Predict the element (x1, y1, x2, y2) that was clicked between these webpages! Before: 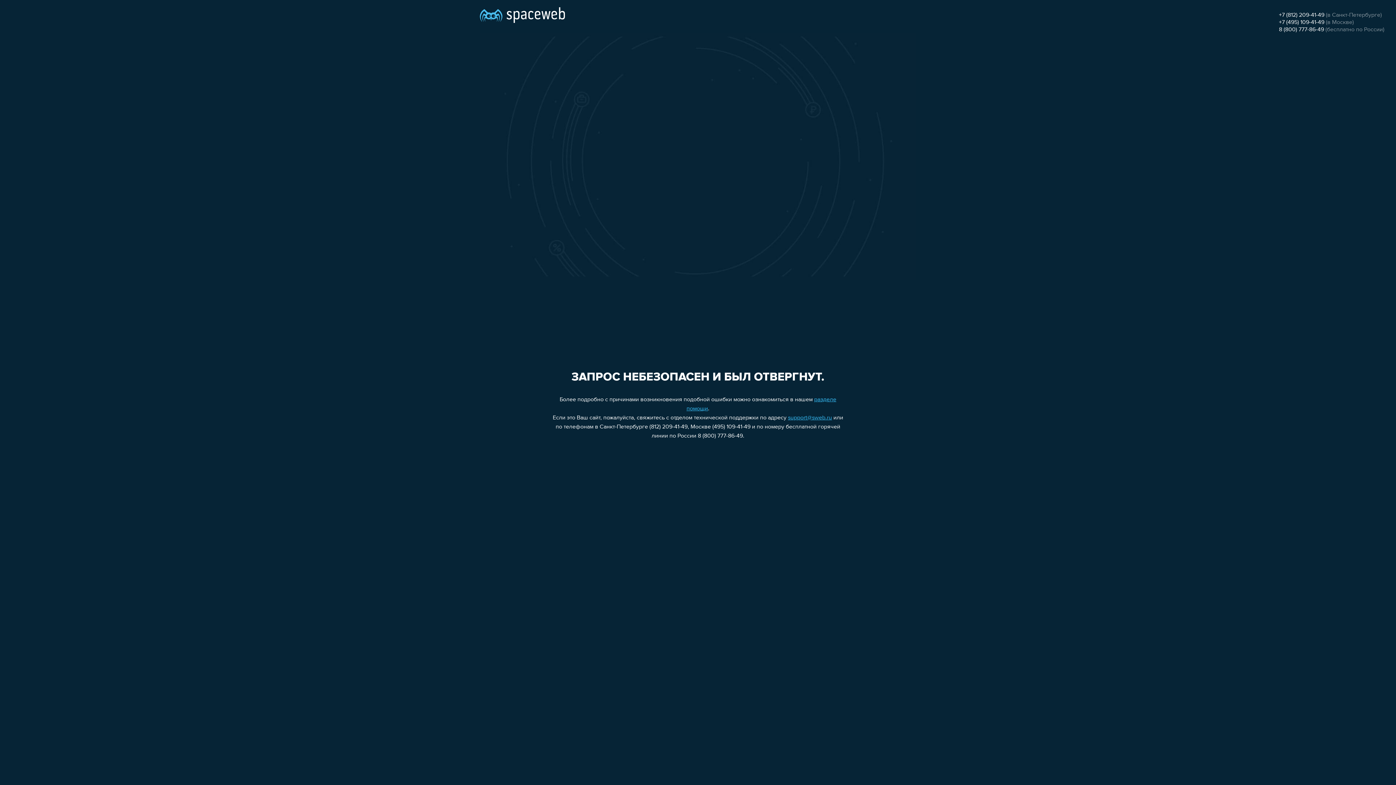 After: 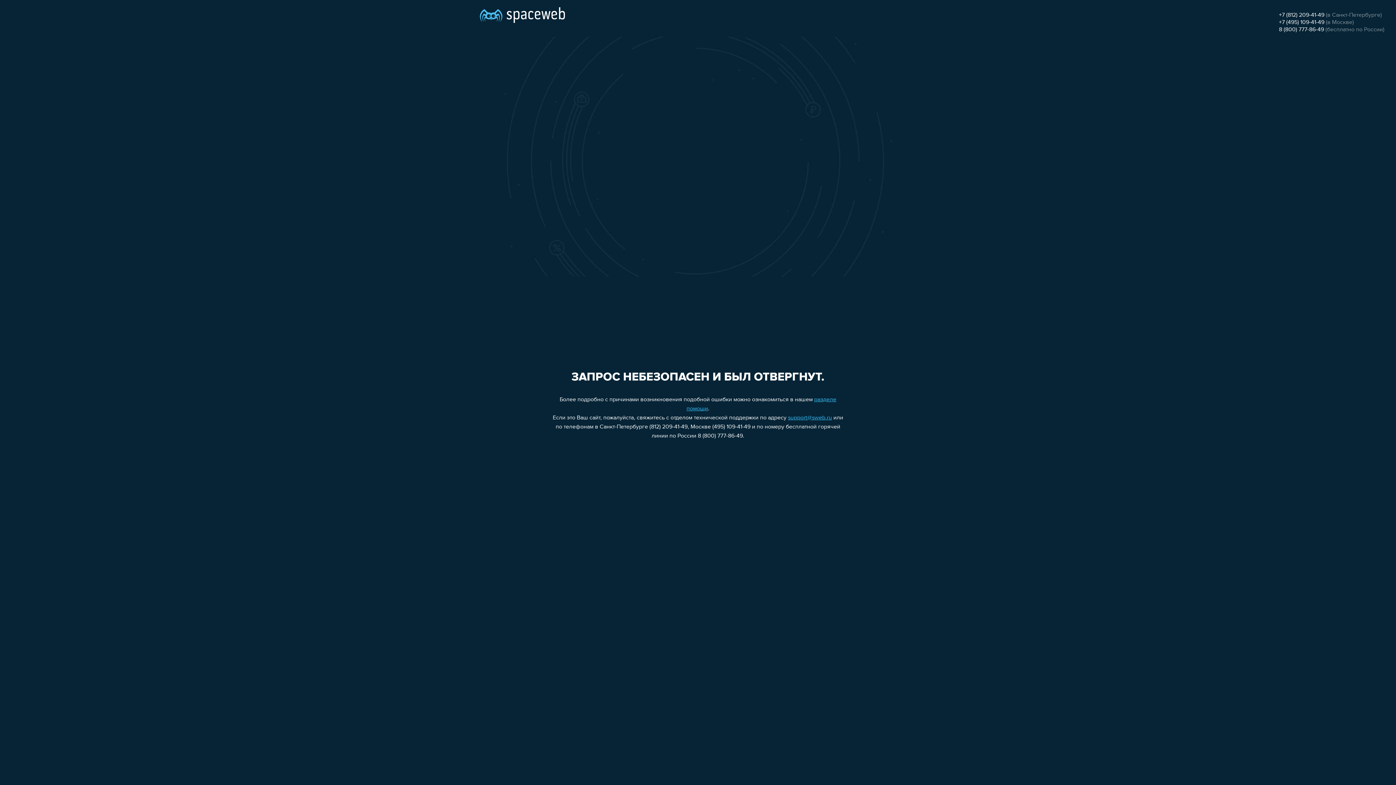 Action: bbox: (1279, 12, 1324, 18) label: +7 (812) 209-41-49